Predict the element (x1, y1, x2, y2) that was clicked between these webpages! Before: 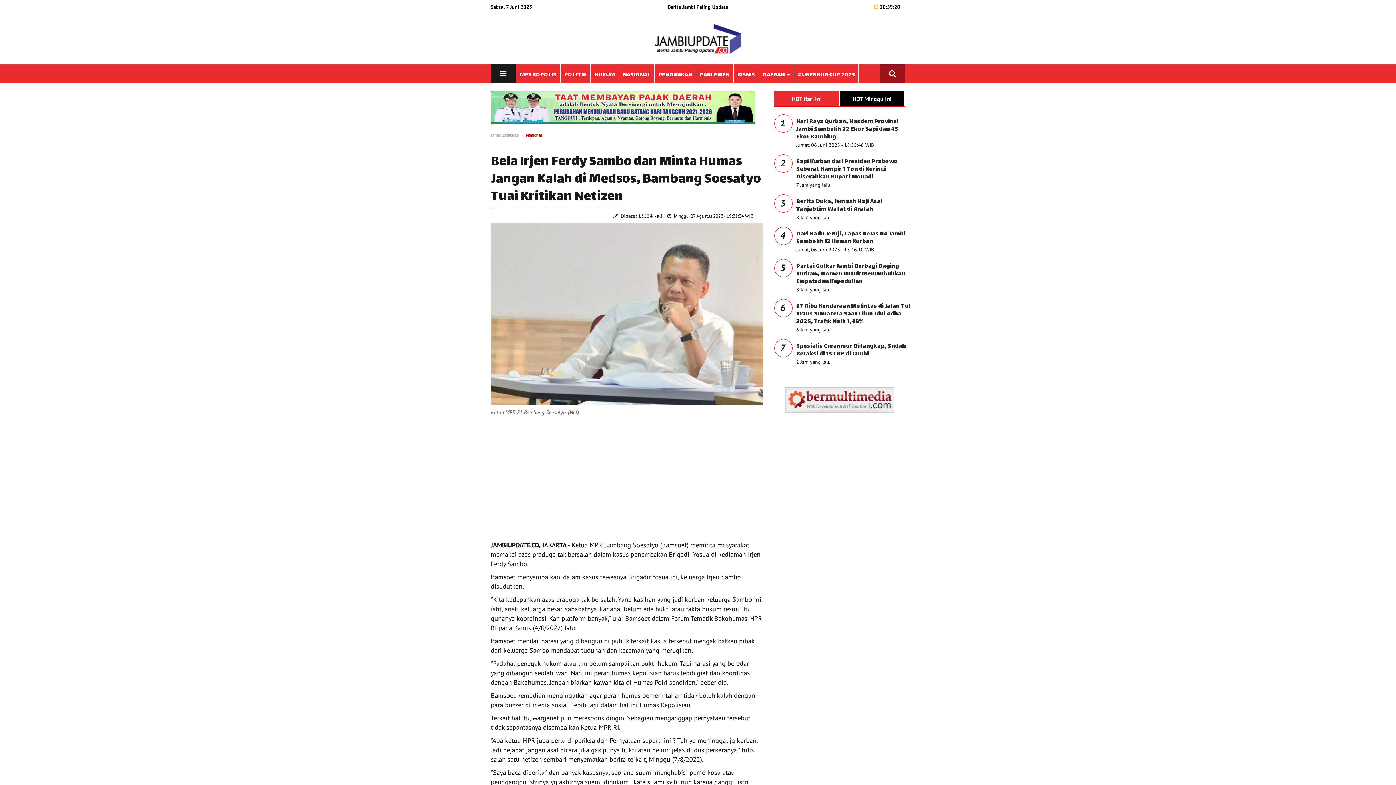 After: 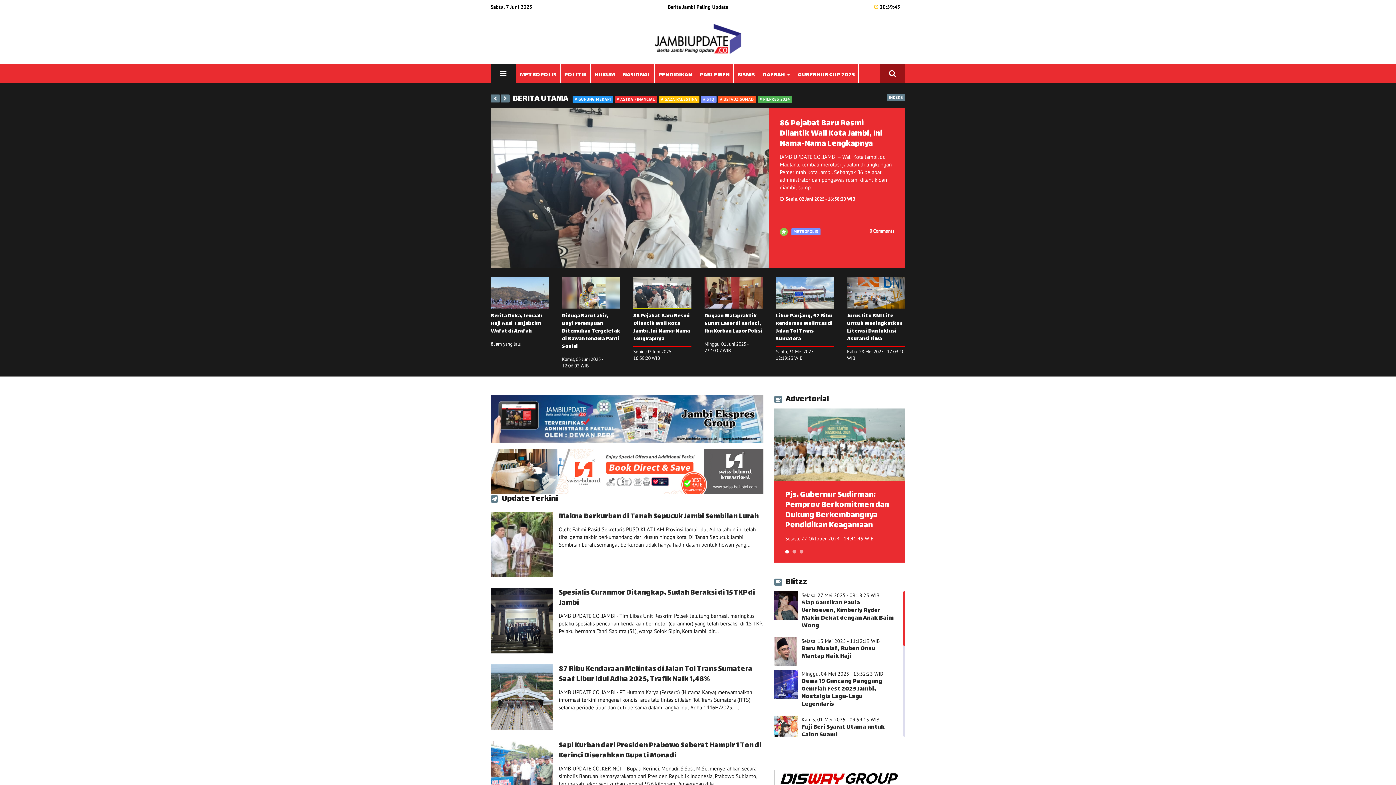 Action: bbox: (490, 132, 518, 137) label: Jambiupdate.co